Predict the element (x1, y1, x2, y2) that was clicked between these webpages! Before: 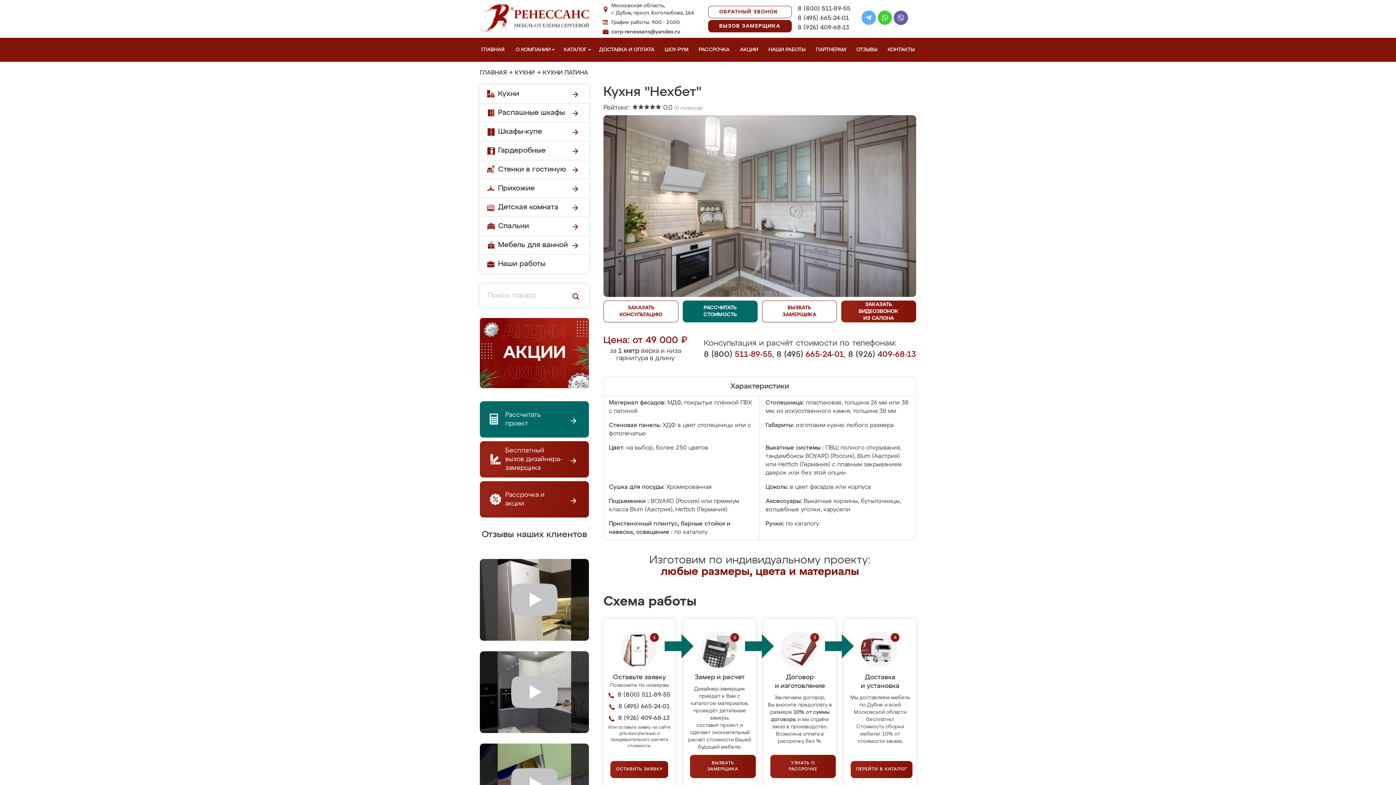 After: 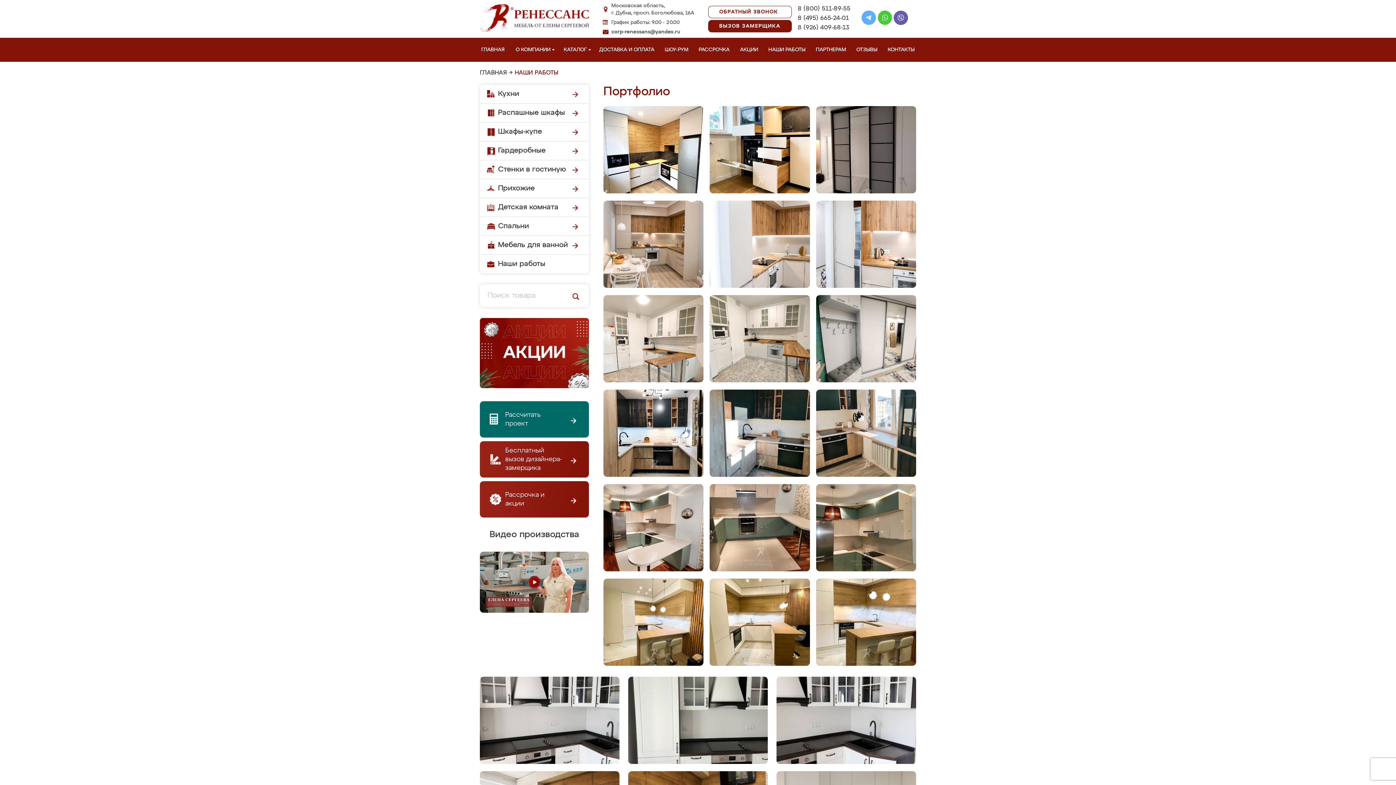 Action: bbox: (480, 254, 589, 273) label: Наши работы